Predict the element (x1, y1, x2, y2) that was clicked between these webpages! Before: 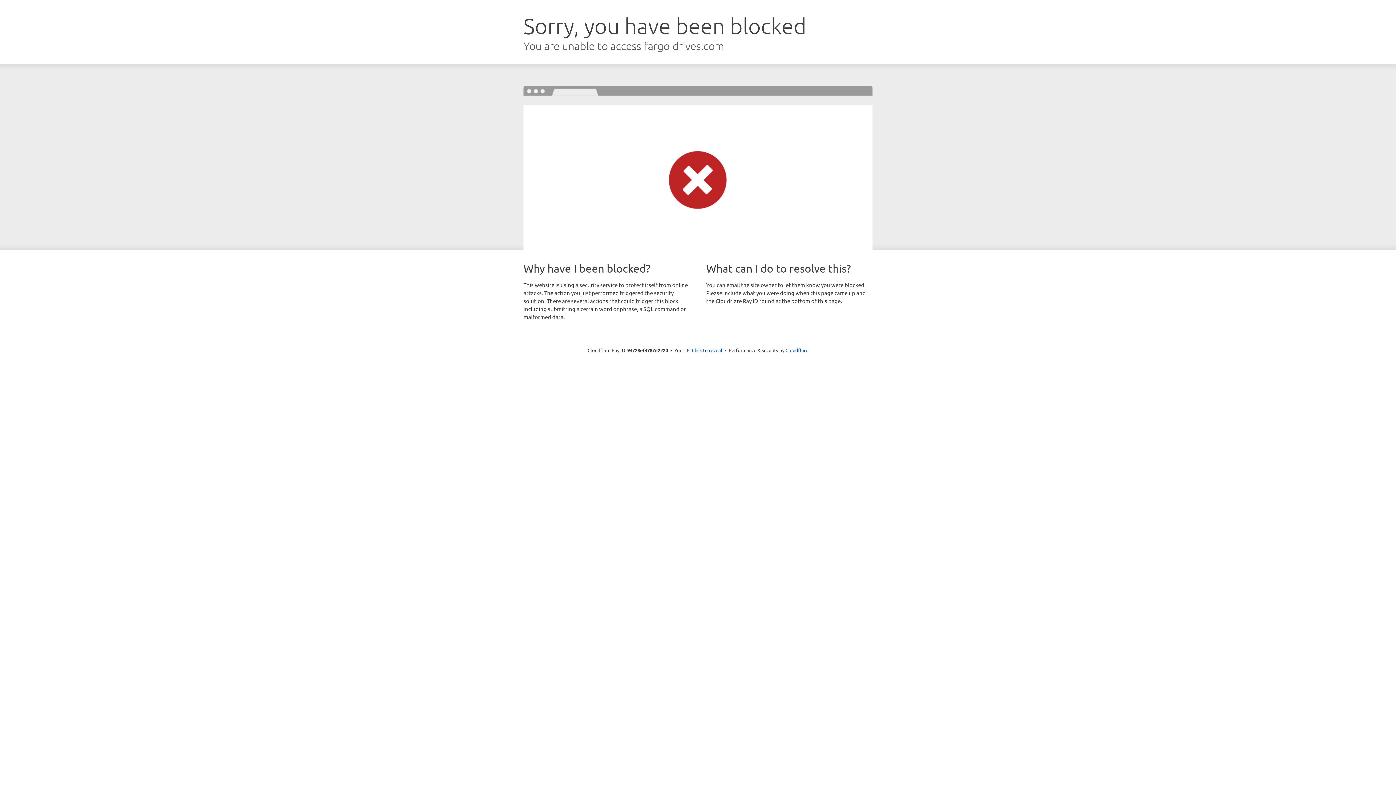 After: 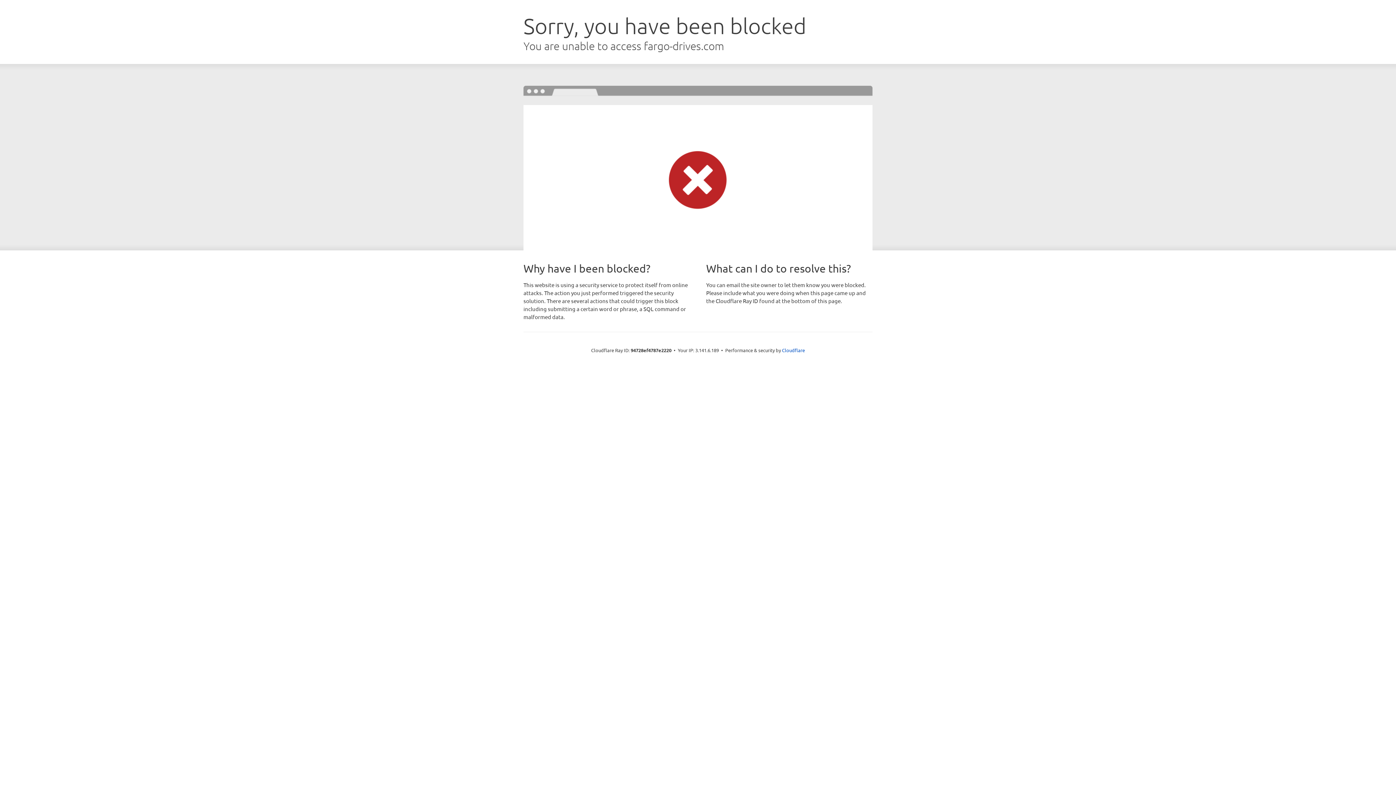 Action: label: Click to reveal bbox: (692, 346, 722, 353)